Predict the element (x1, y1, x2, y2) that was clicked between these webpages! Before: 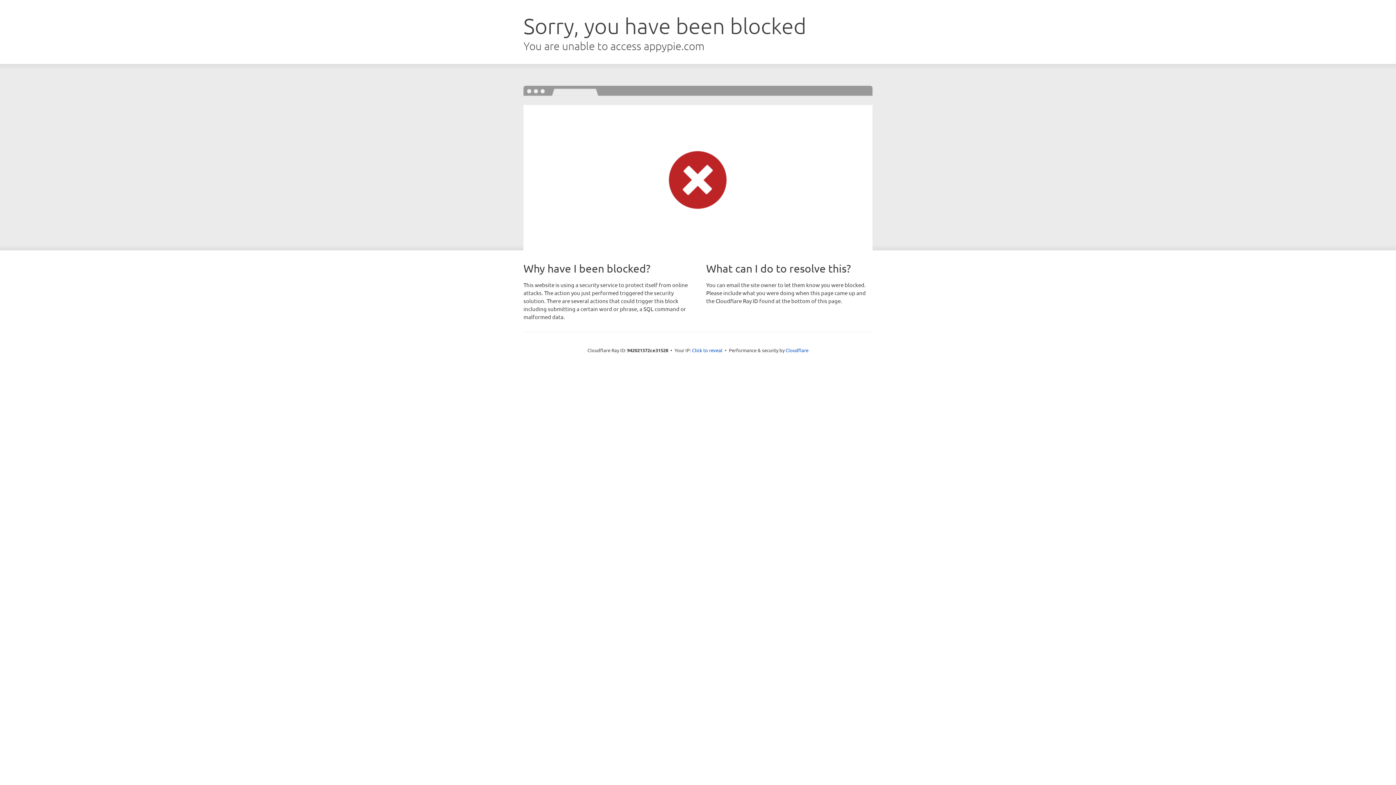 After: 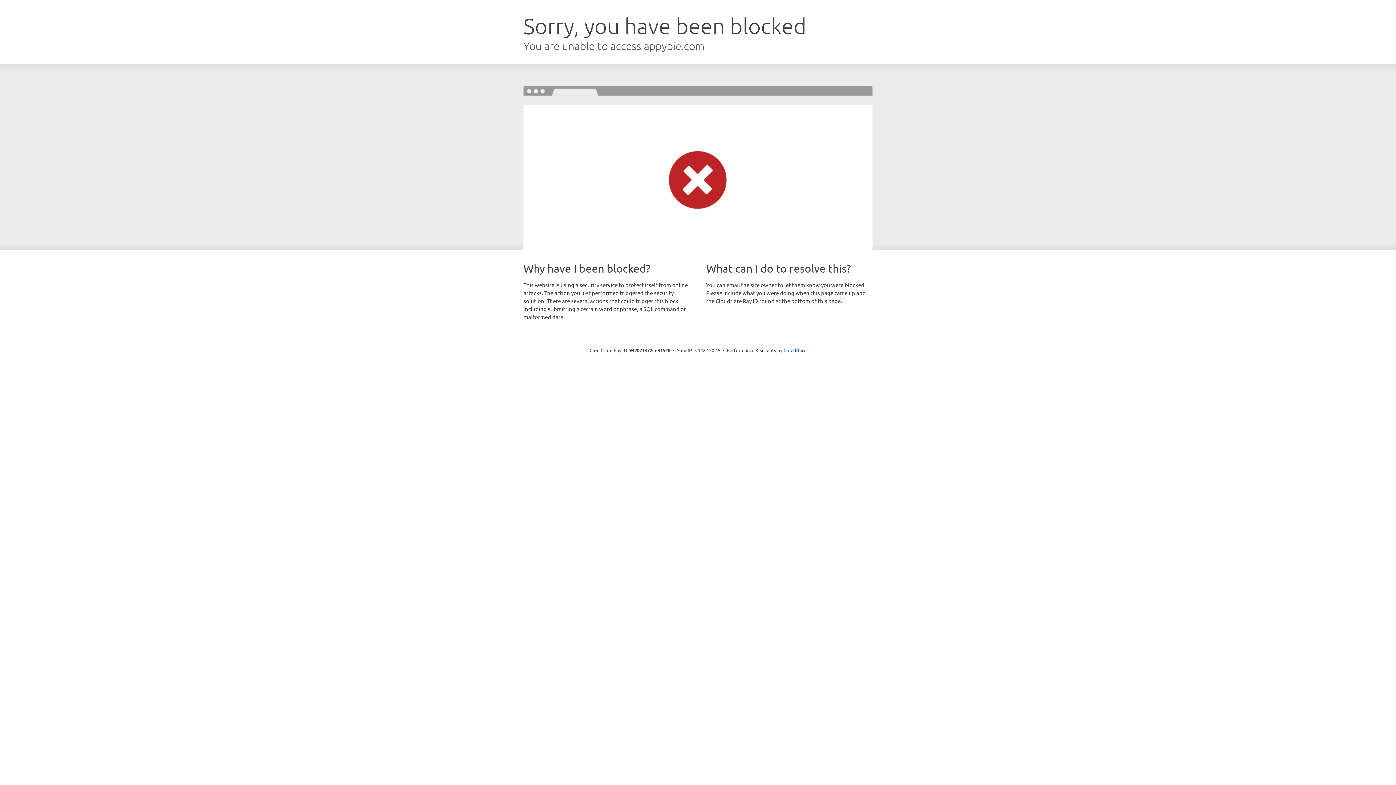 Action: label: Click to reveal bbox: (692, 346, 722, 353)